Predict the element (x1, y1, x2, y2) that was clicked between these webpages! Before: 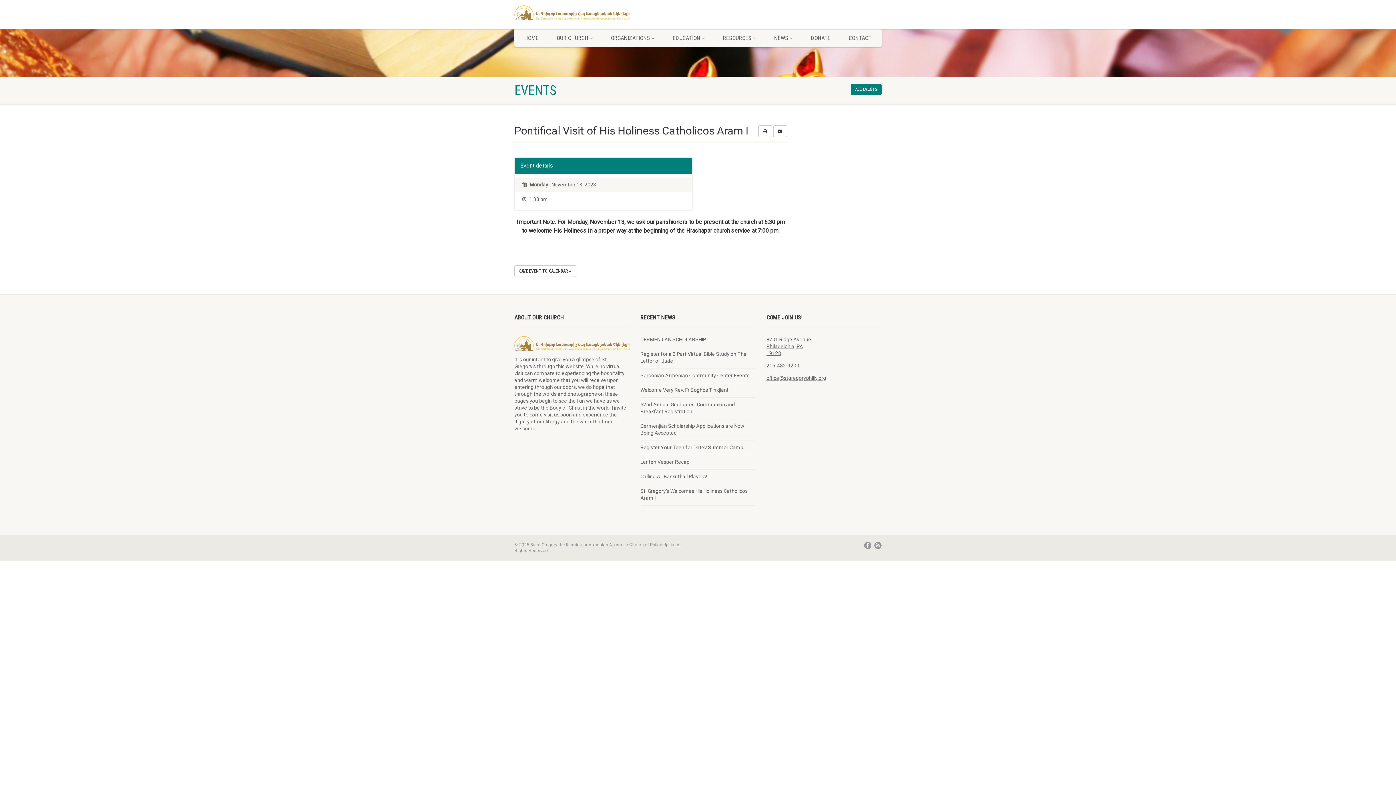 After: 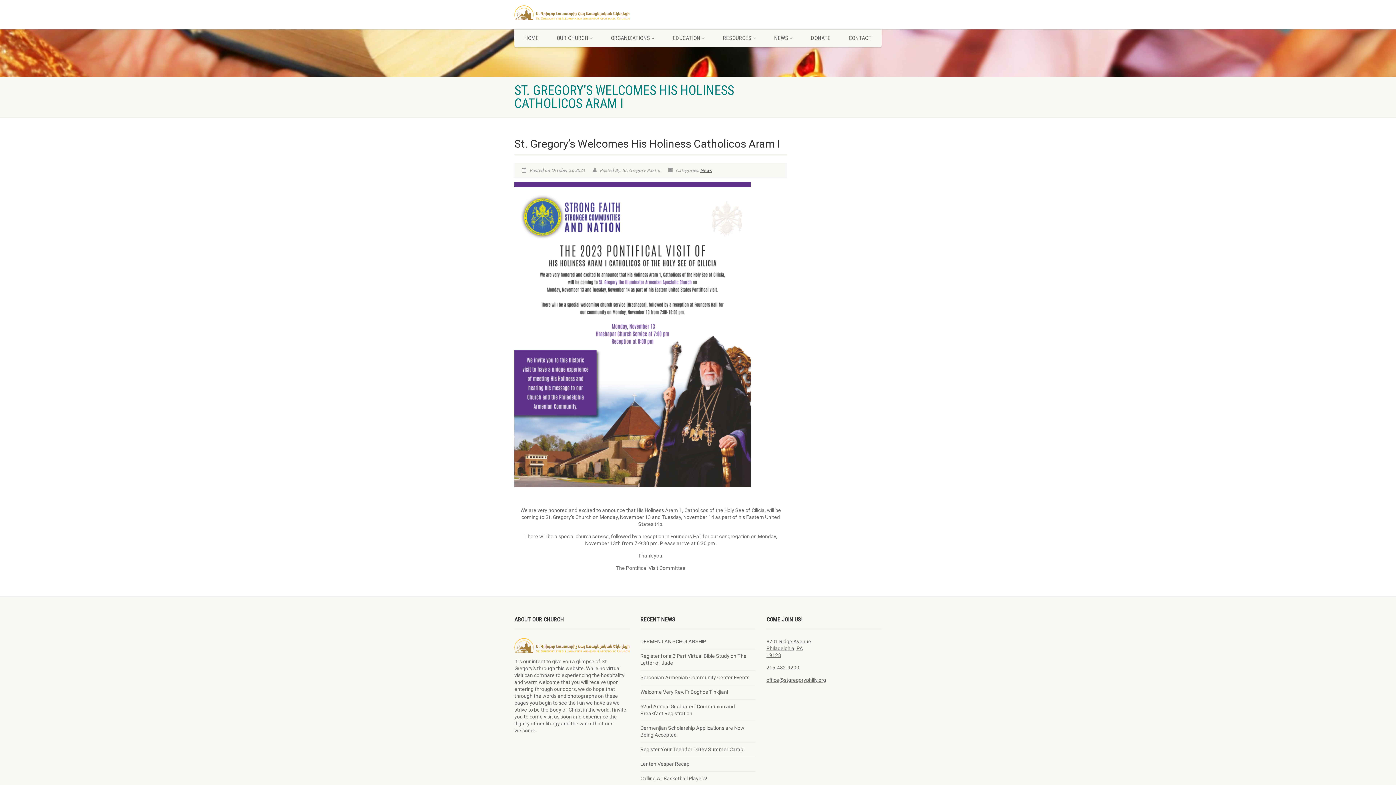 Action: label: St. Gregory’s Welcomes His Holiness Catholicos Aram I bbox: (640, 488, 755, 501)